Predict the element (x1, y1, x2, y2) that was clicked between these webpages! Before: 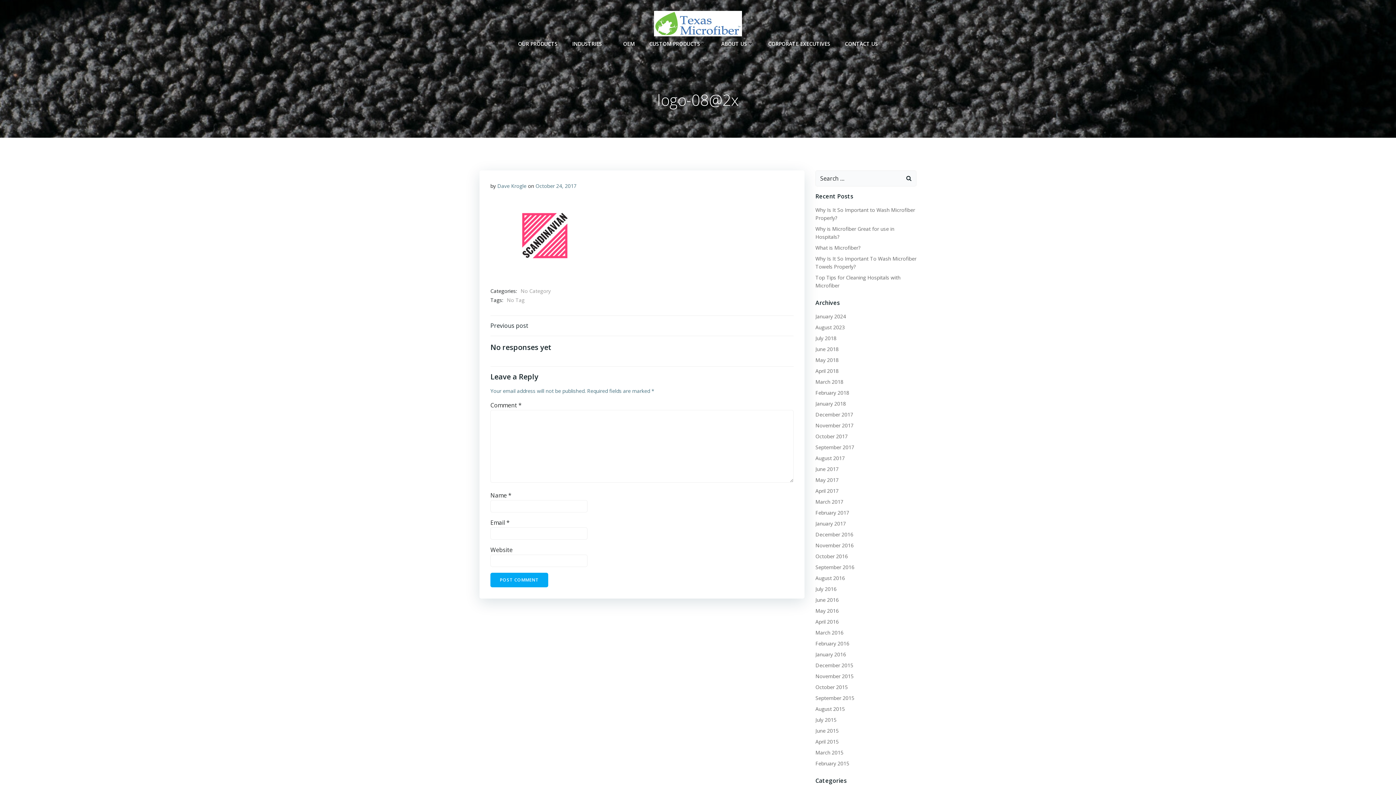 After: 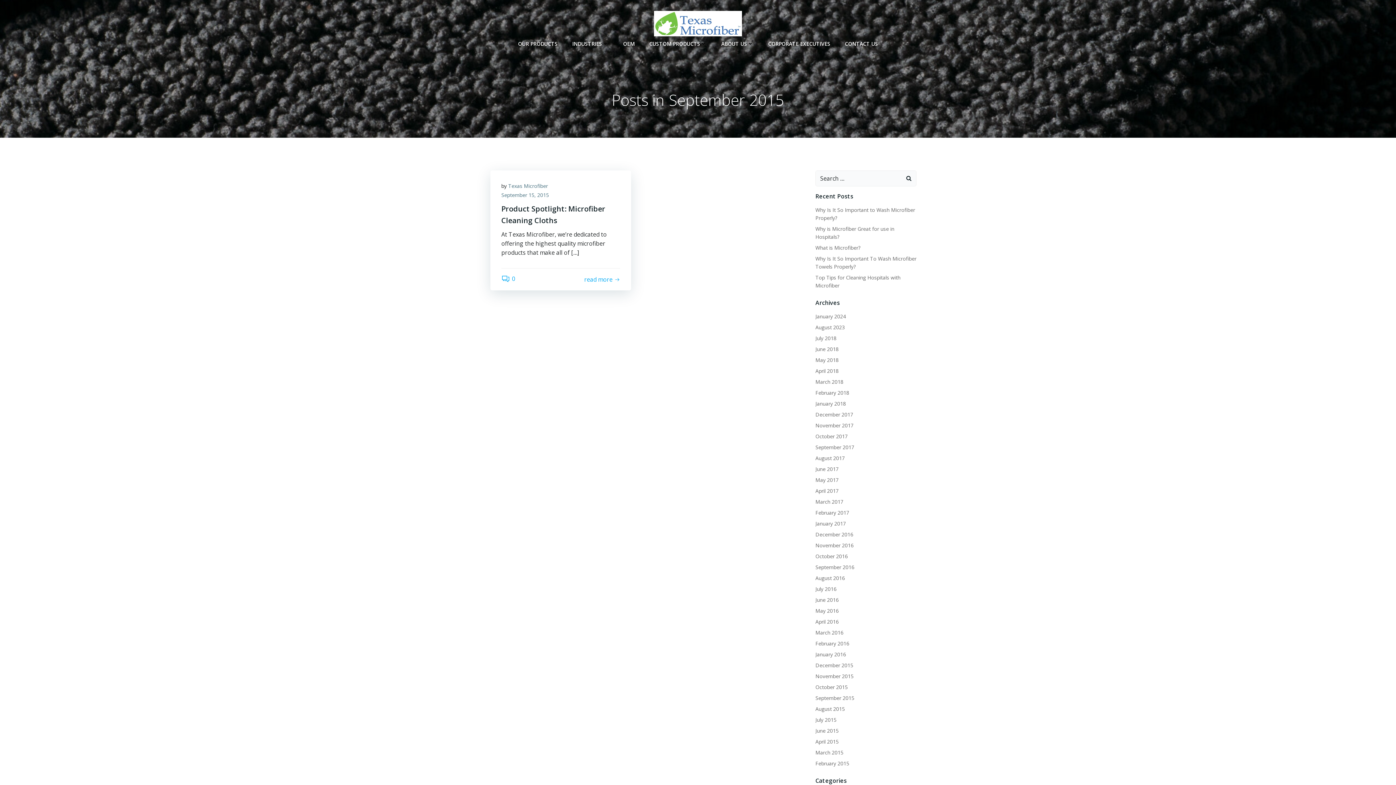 Action: label: September 2015 bbox: (815, 694, 854, 701)